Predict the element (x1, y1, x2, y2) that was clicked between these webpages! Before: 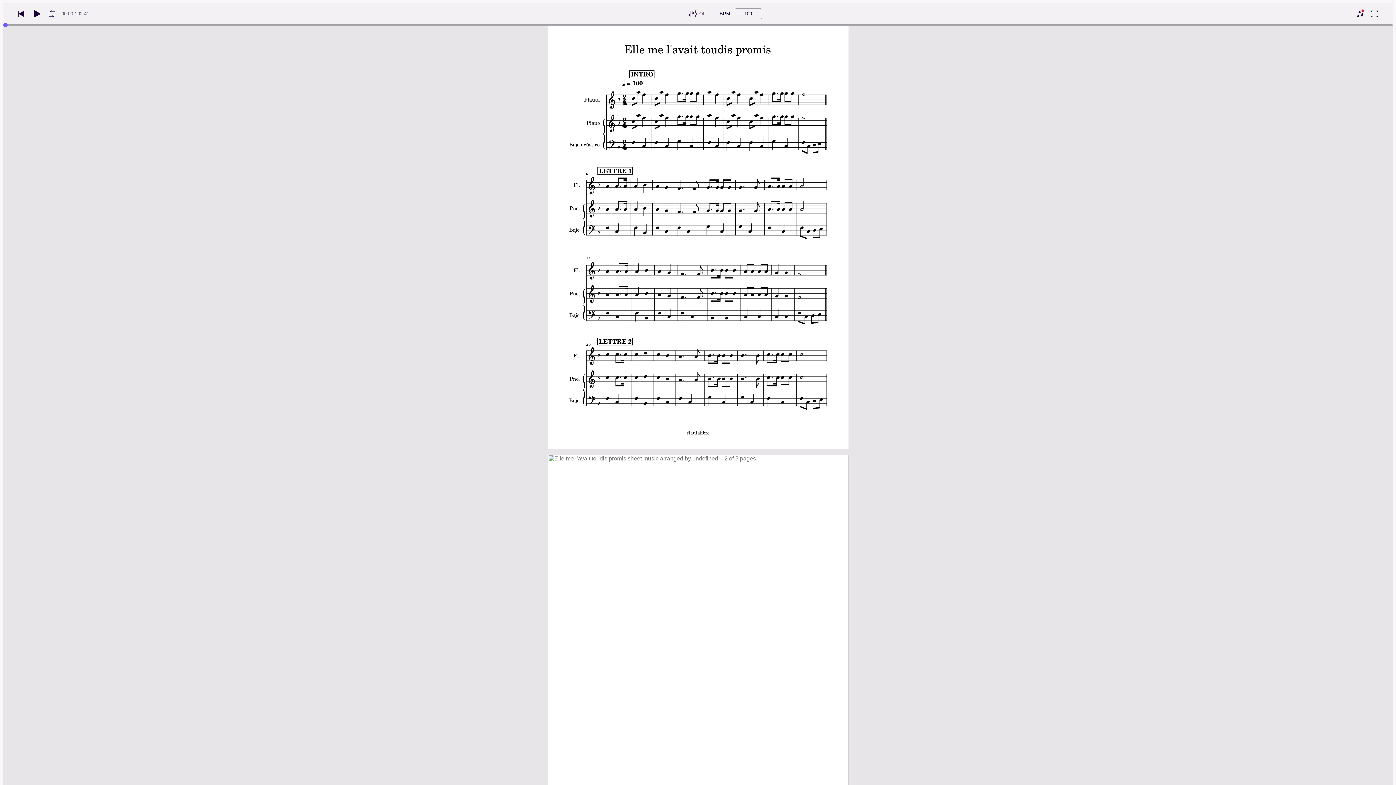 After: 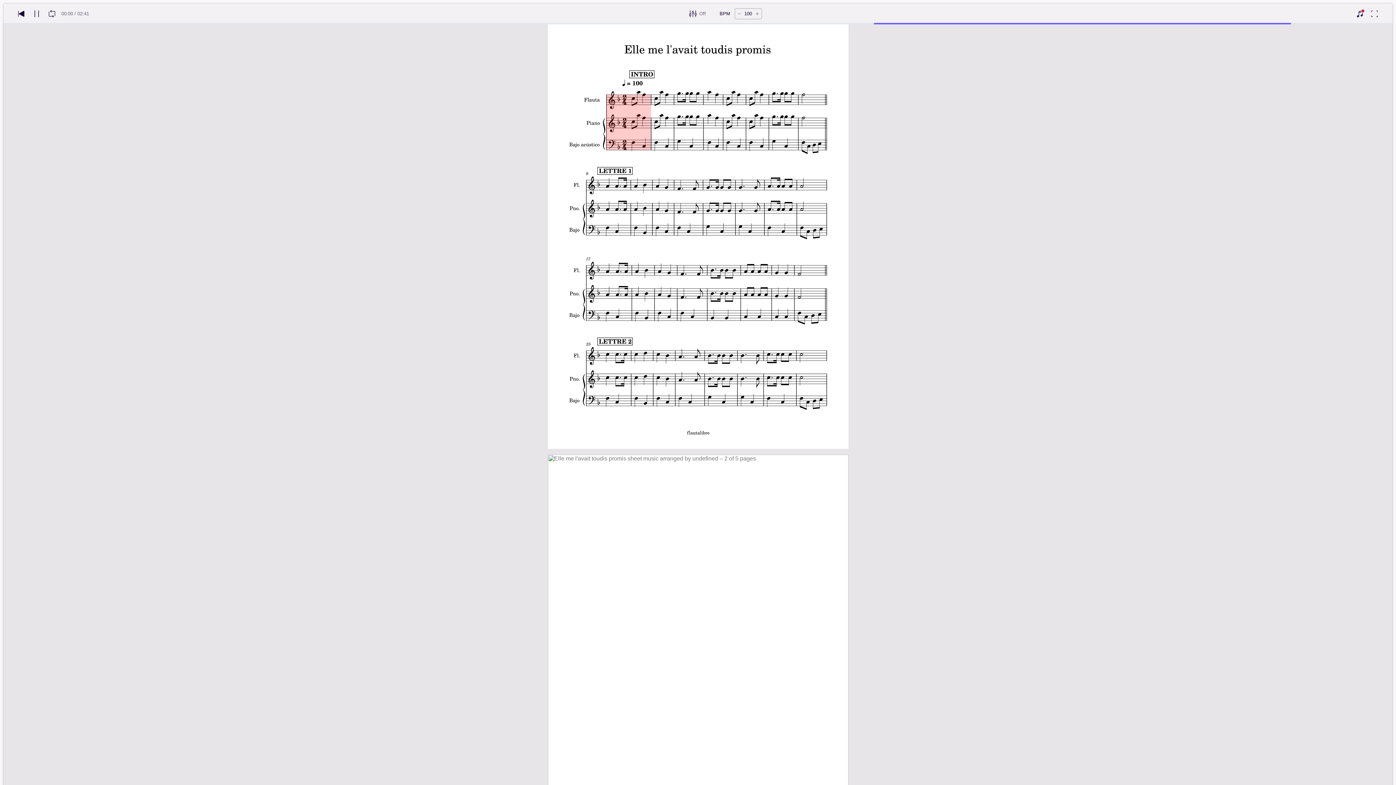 Action: bbox: (28, 5, 44, 21)